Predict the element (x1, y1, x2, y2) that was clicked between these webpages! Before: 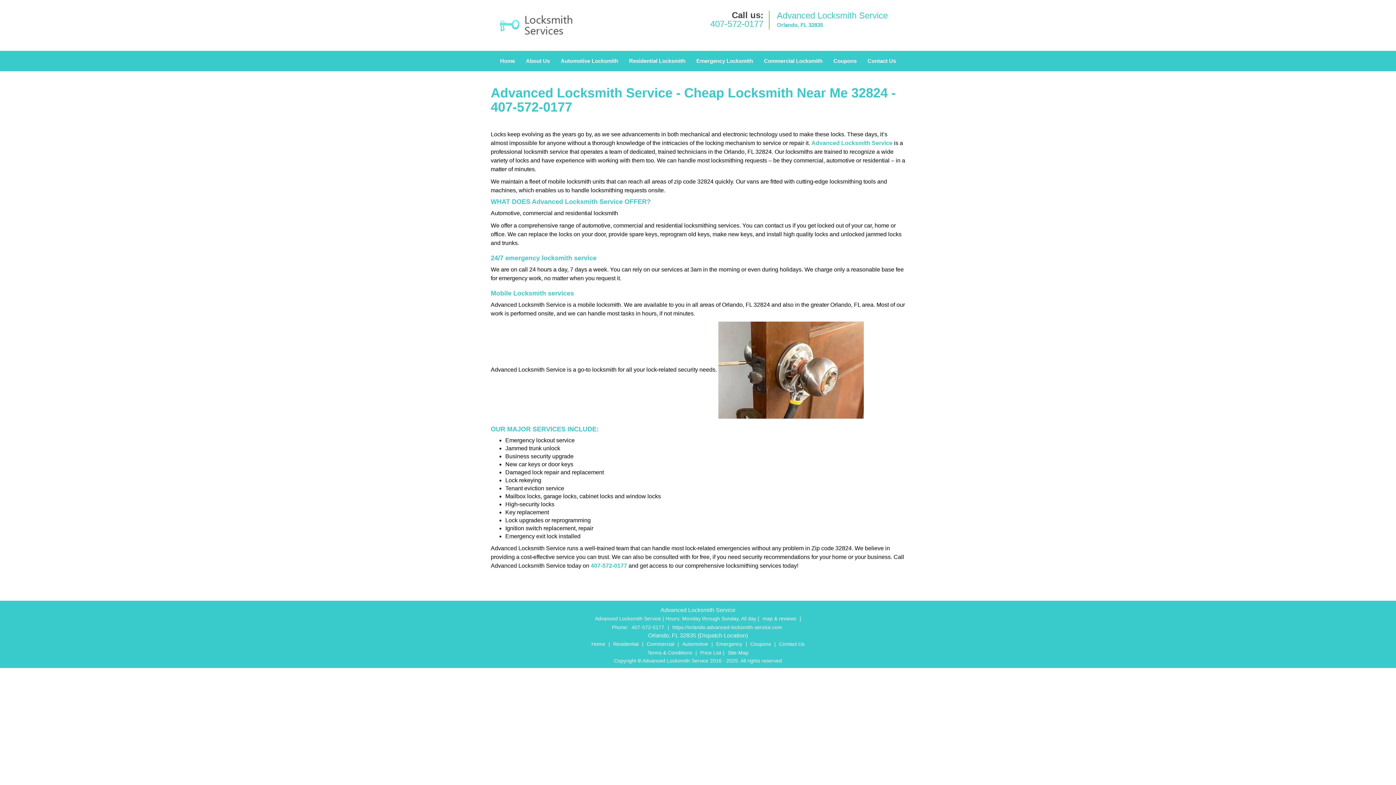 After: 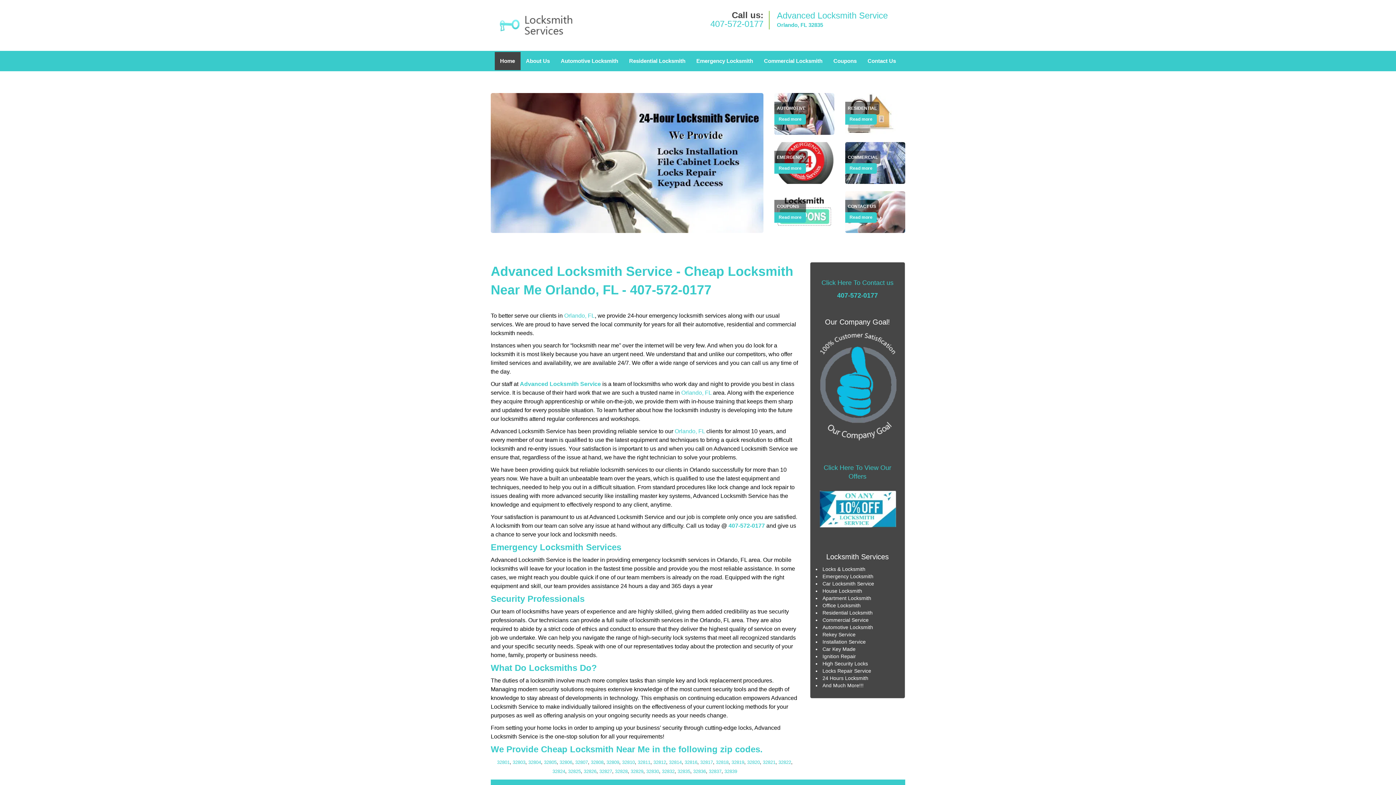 Action: label: Home bbox: (494, 42, 520, 60)